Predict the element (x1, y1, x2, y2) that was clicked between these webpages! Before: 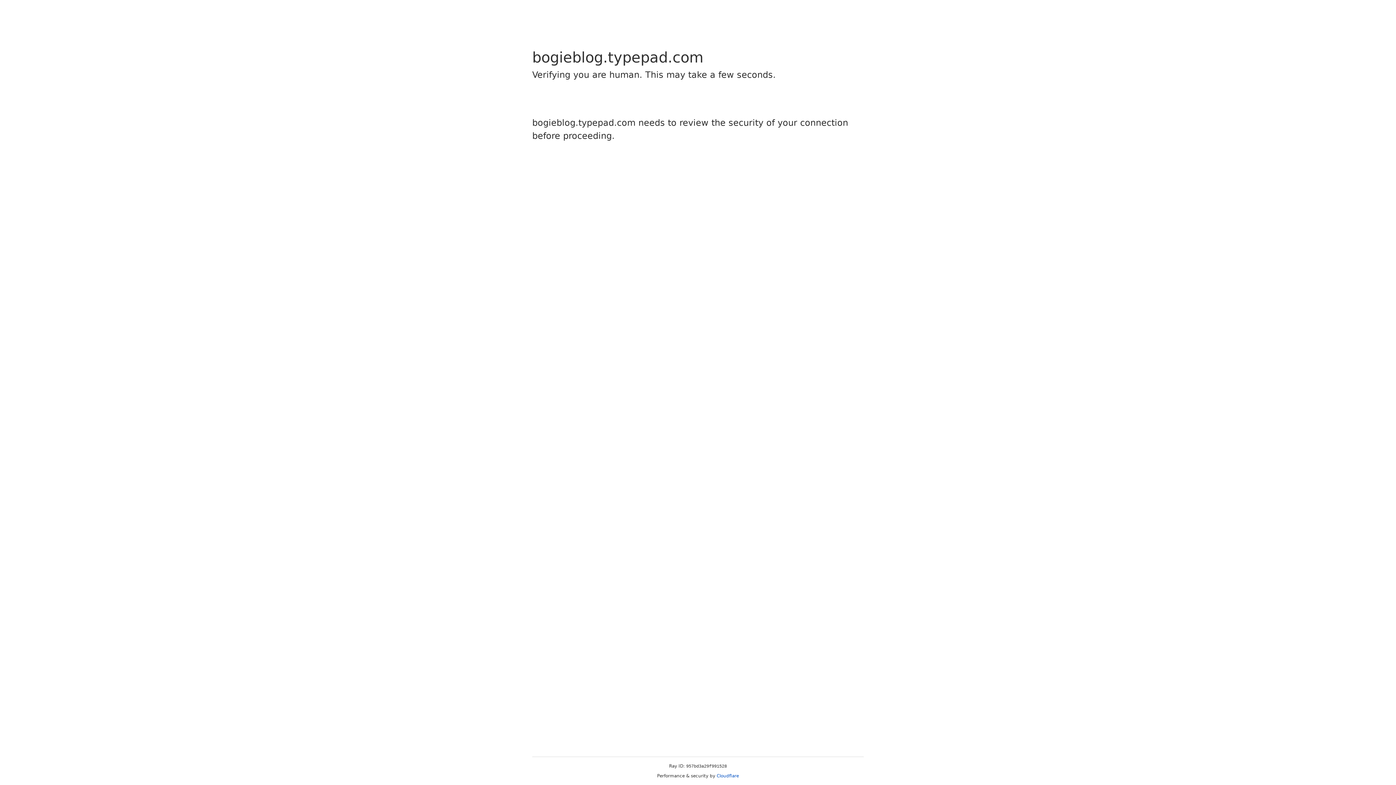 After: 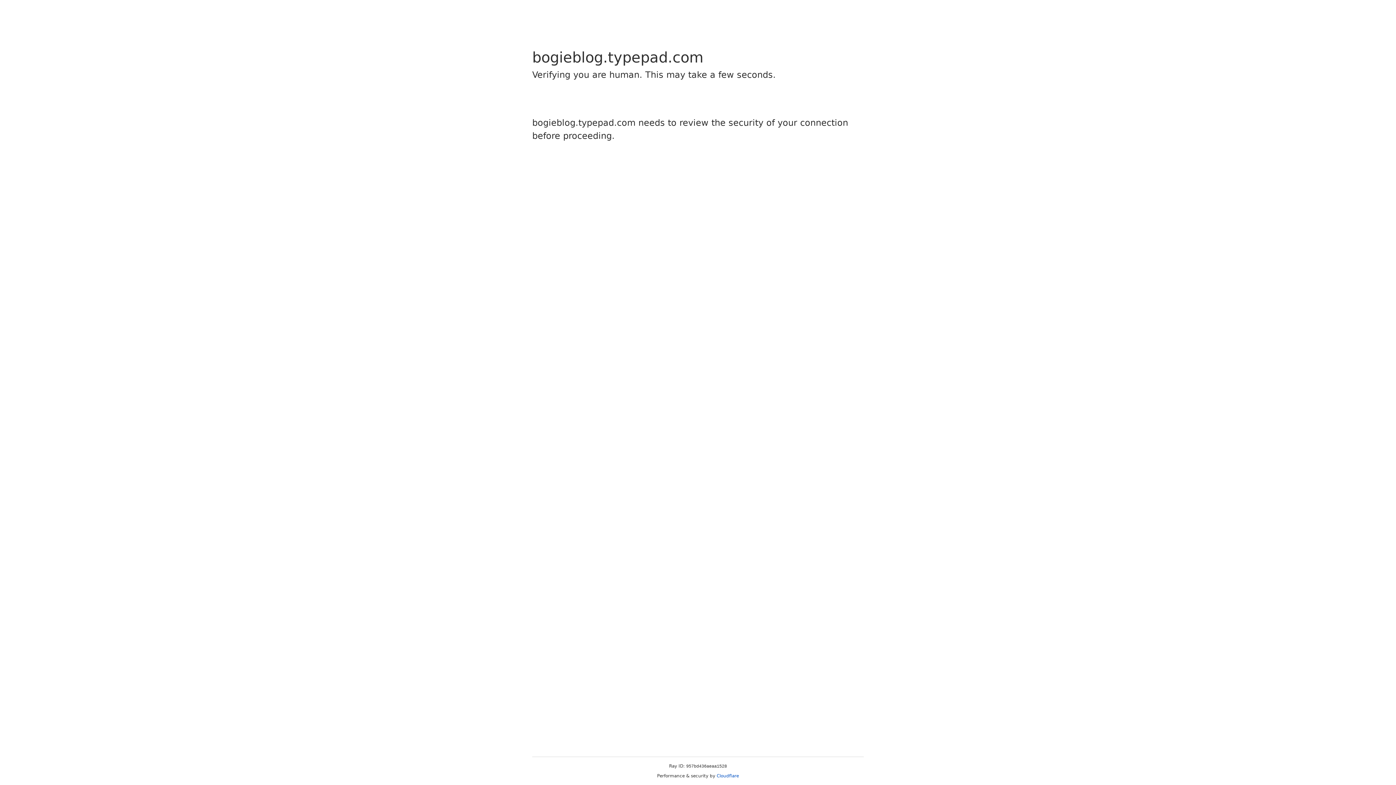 Action: label: Cloudflare bbox: (716, 773, 739, 778)